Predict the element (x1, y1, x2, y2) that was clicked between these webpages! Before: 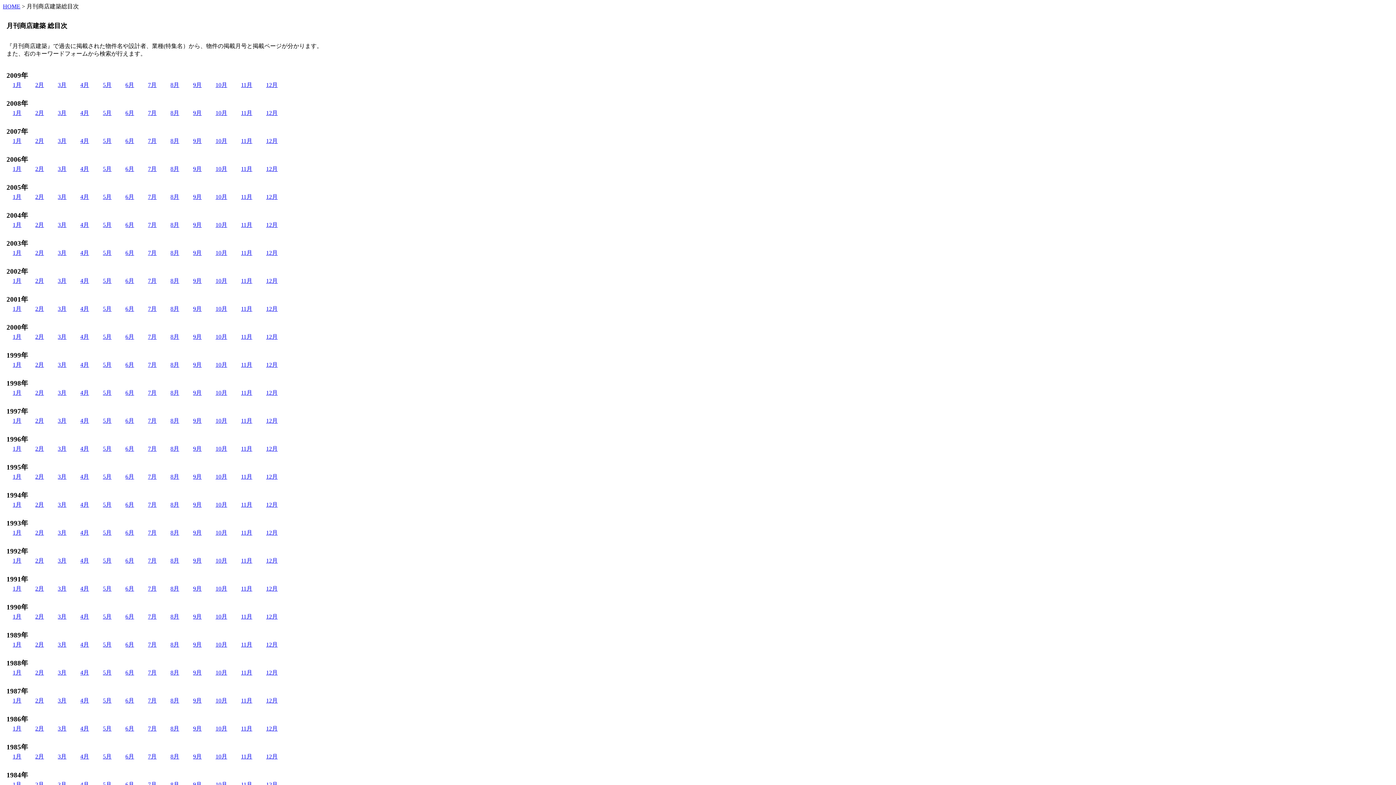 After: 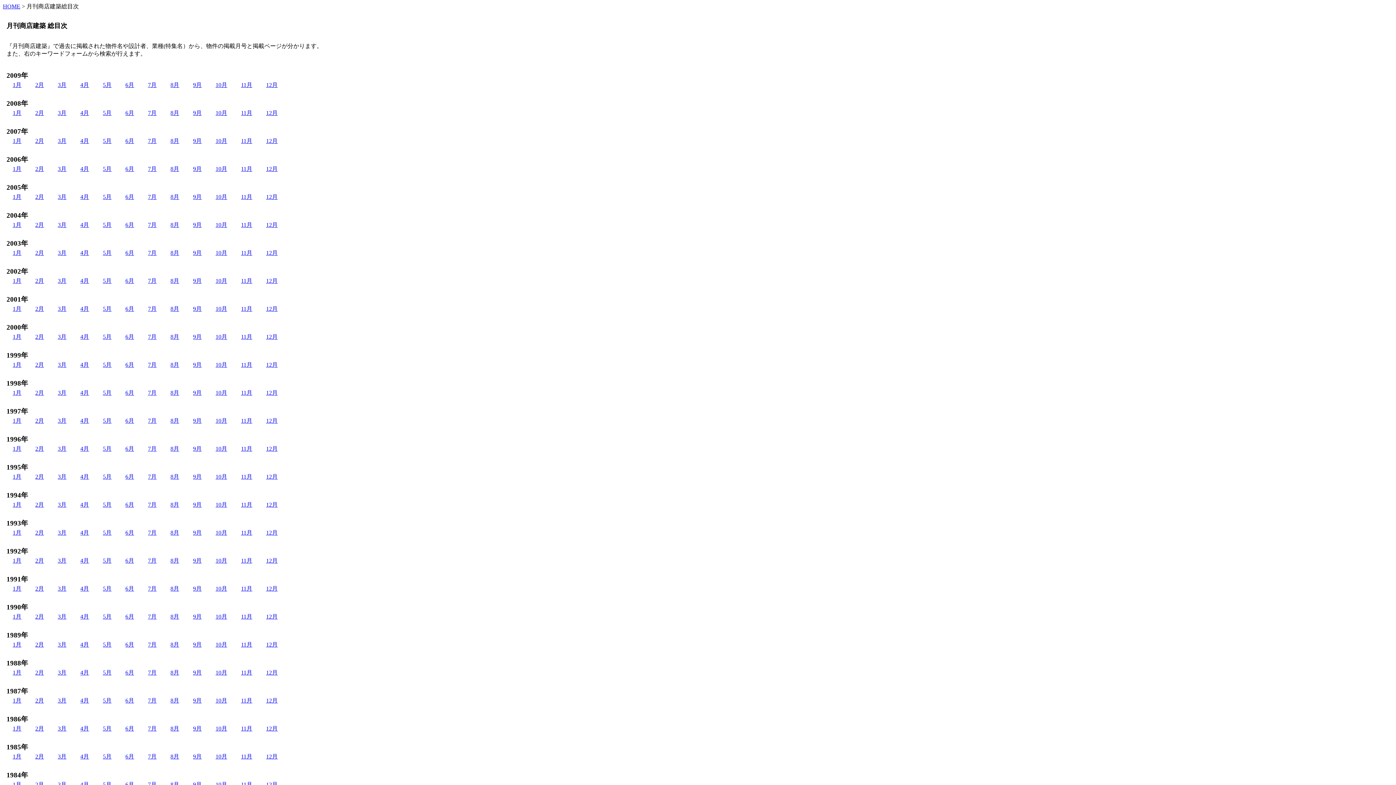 Action: label: 4月 bbox: (80, 165, 89, 172)